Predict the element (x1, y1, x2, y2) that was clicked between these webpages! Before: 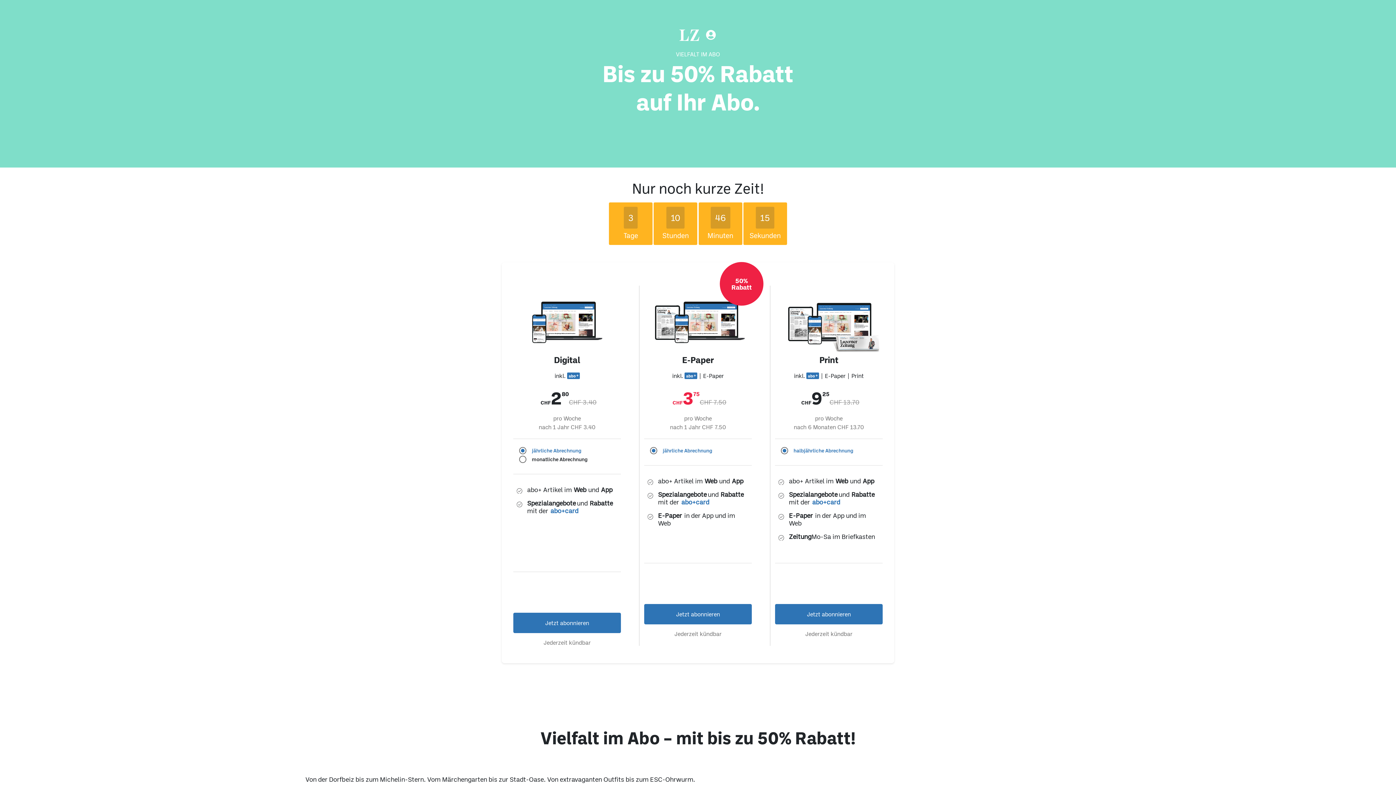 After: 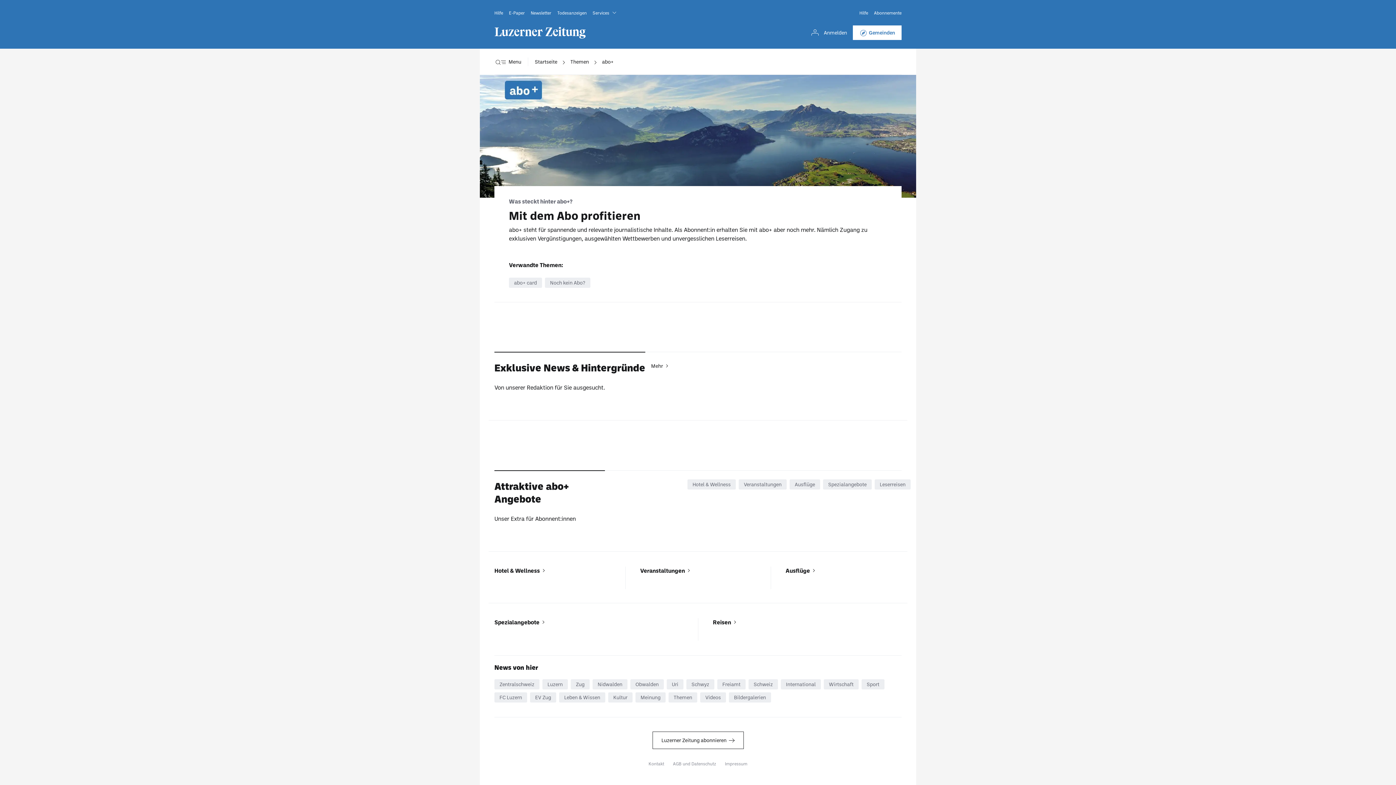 Action: bbox: (810, 498, 836, 506) label: abo+card